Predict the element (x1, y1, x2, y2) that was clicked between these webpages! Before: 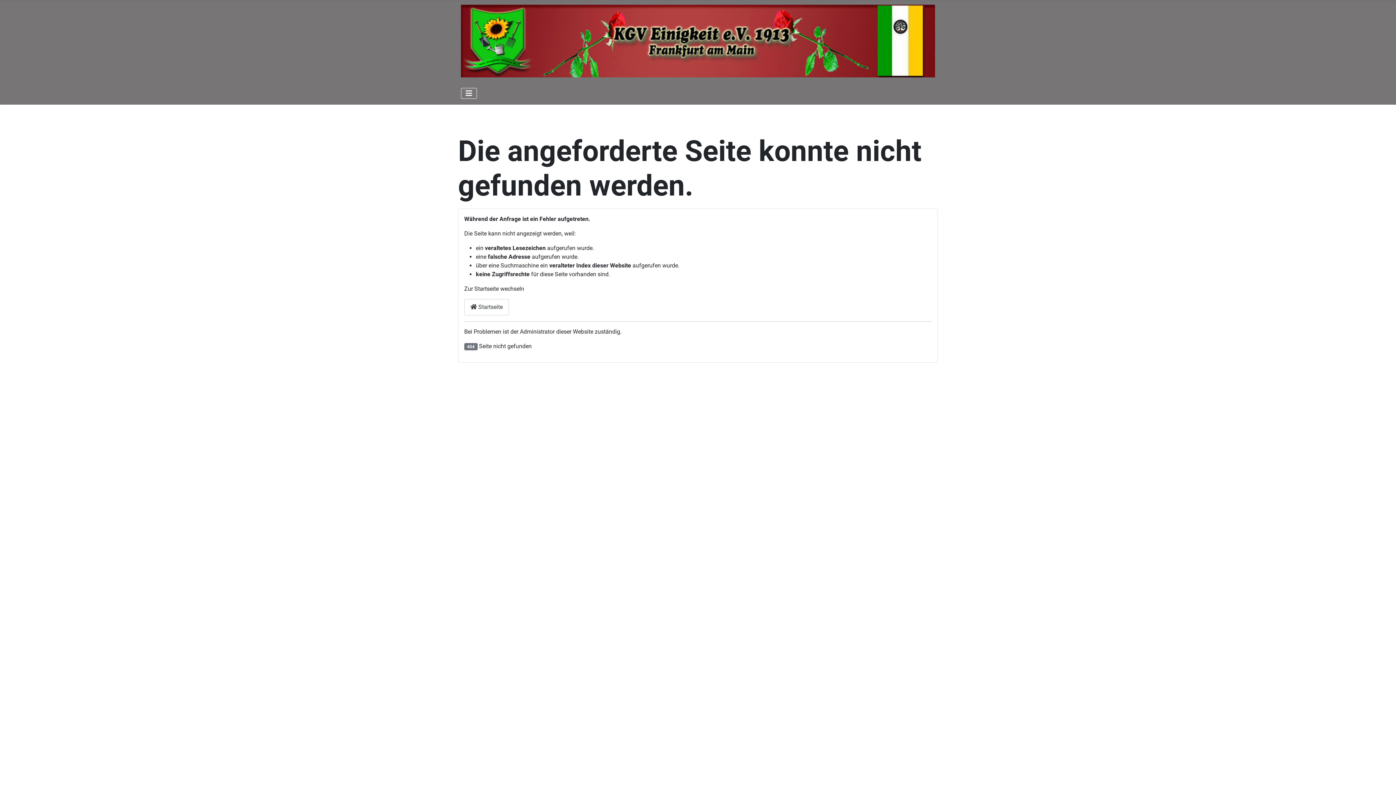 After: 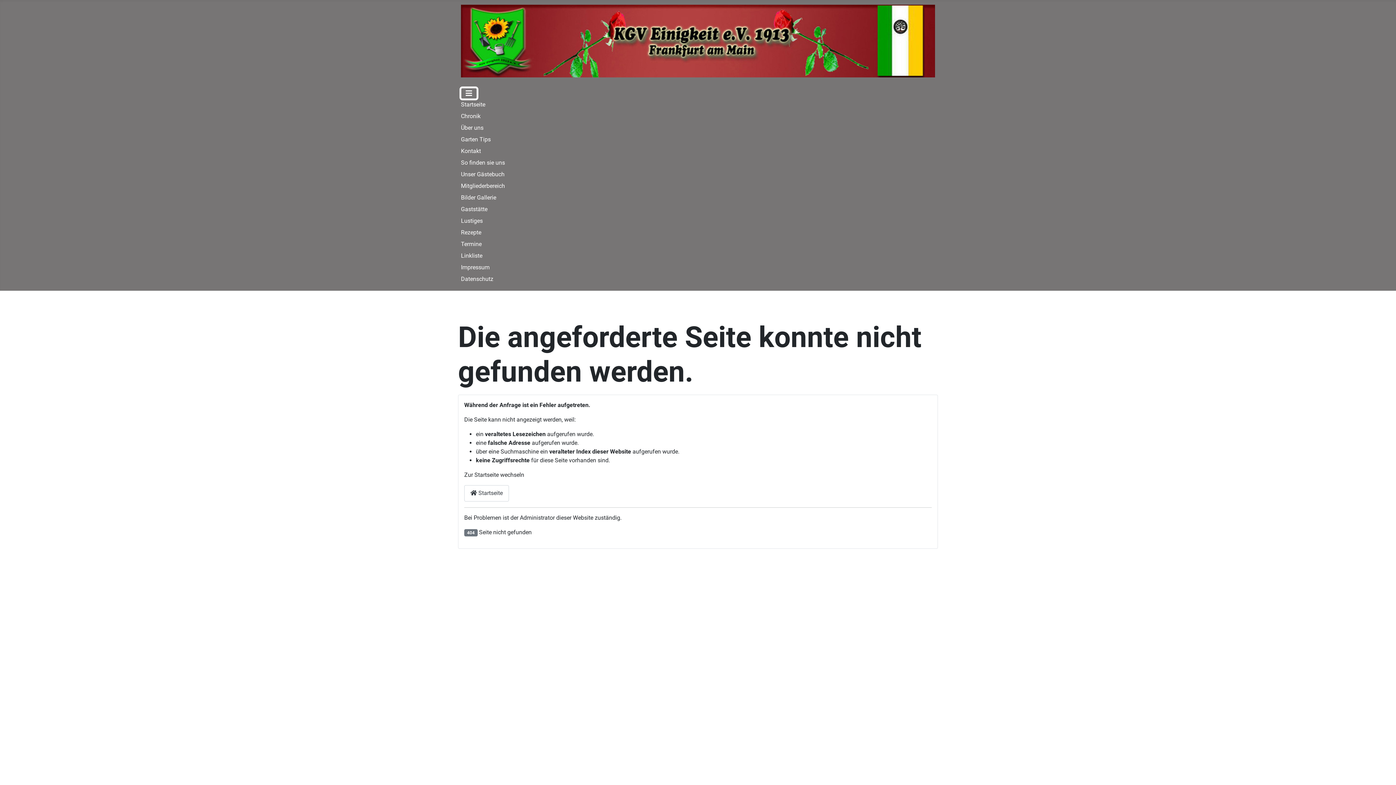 Action: bbox: (461, 87, 477, 98) label: Navigation umschalten